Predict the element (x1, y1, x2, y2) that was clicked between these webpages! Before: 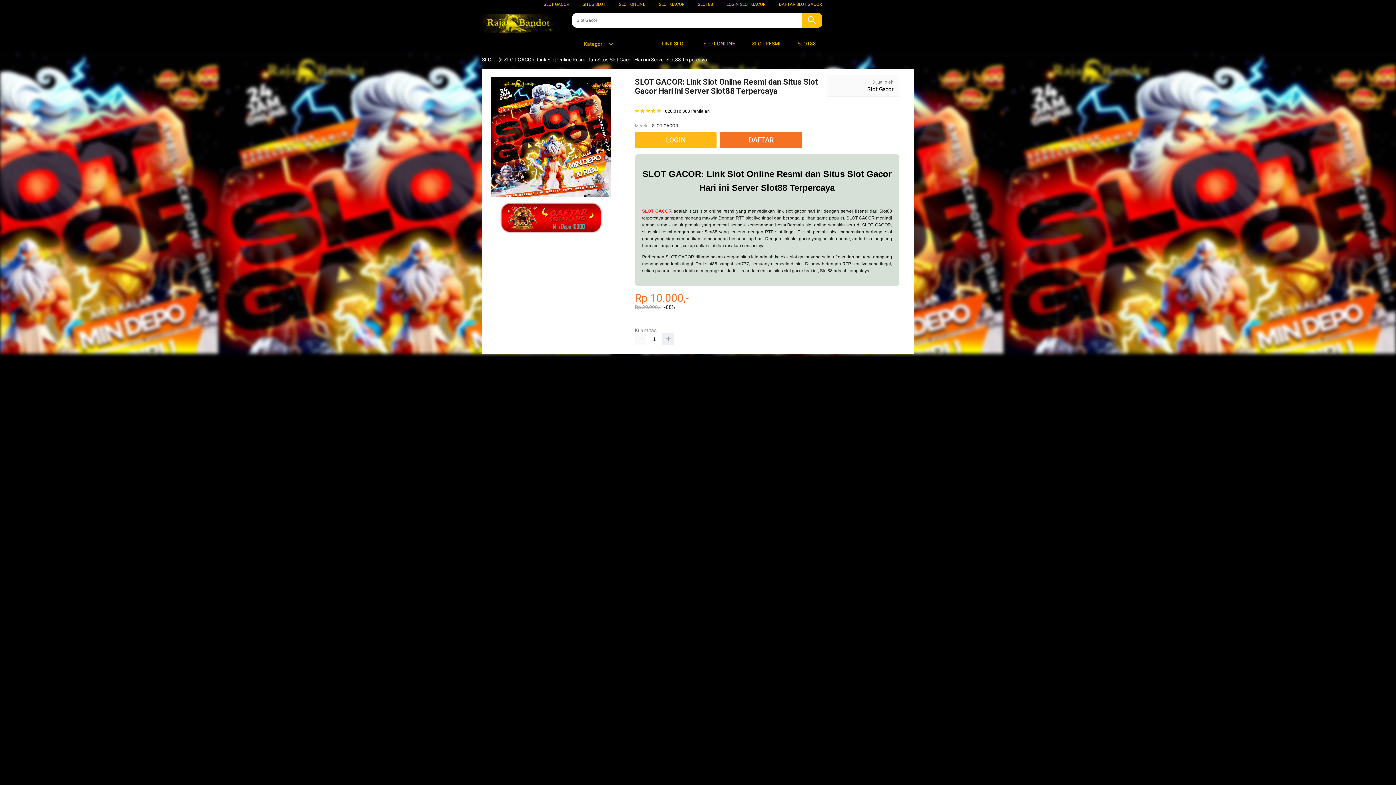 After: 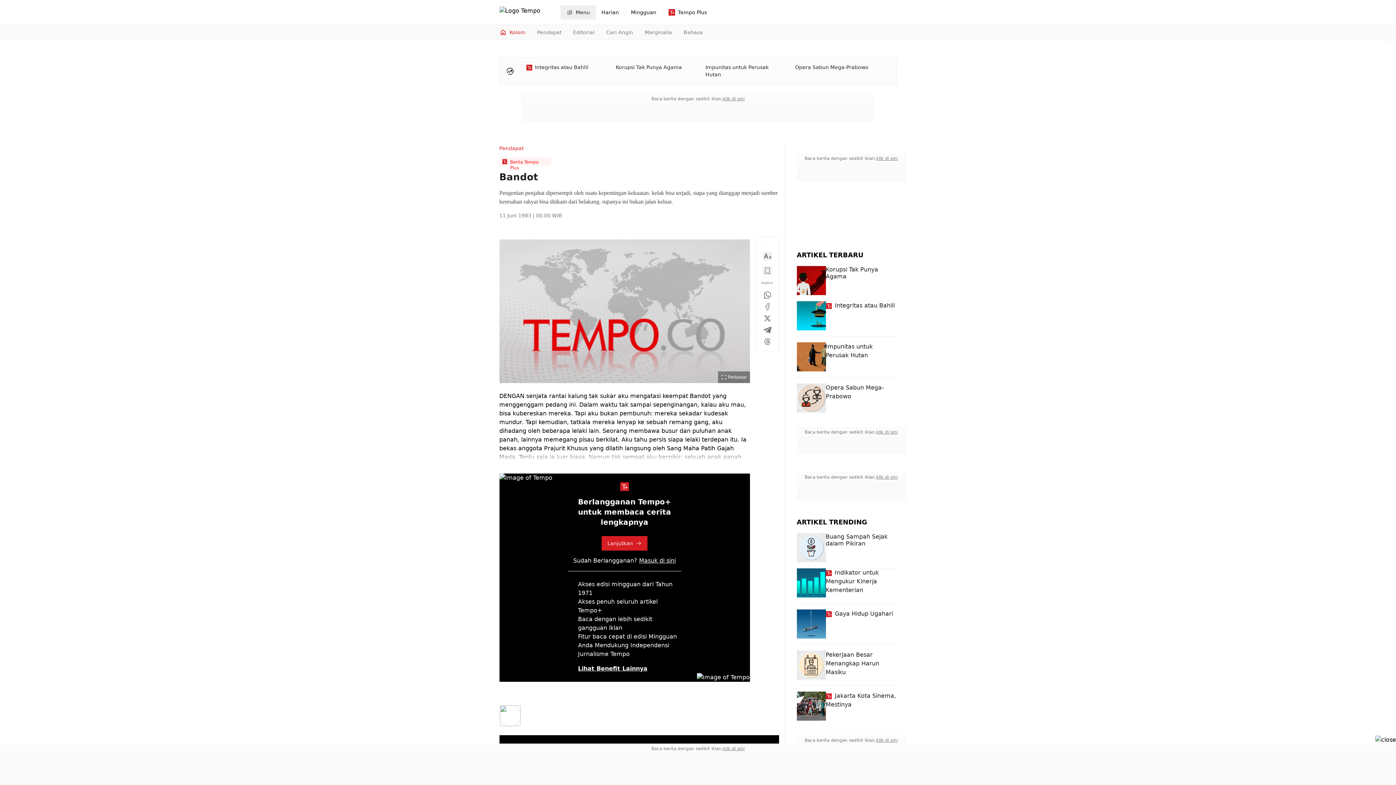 Action: bbox: (635, 132, 716, 148) label: LOGIN